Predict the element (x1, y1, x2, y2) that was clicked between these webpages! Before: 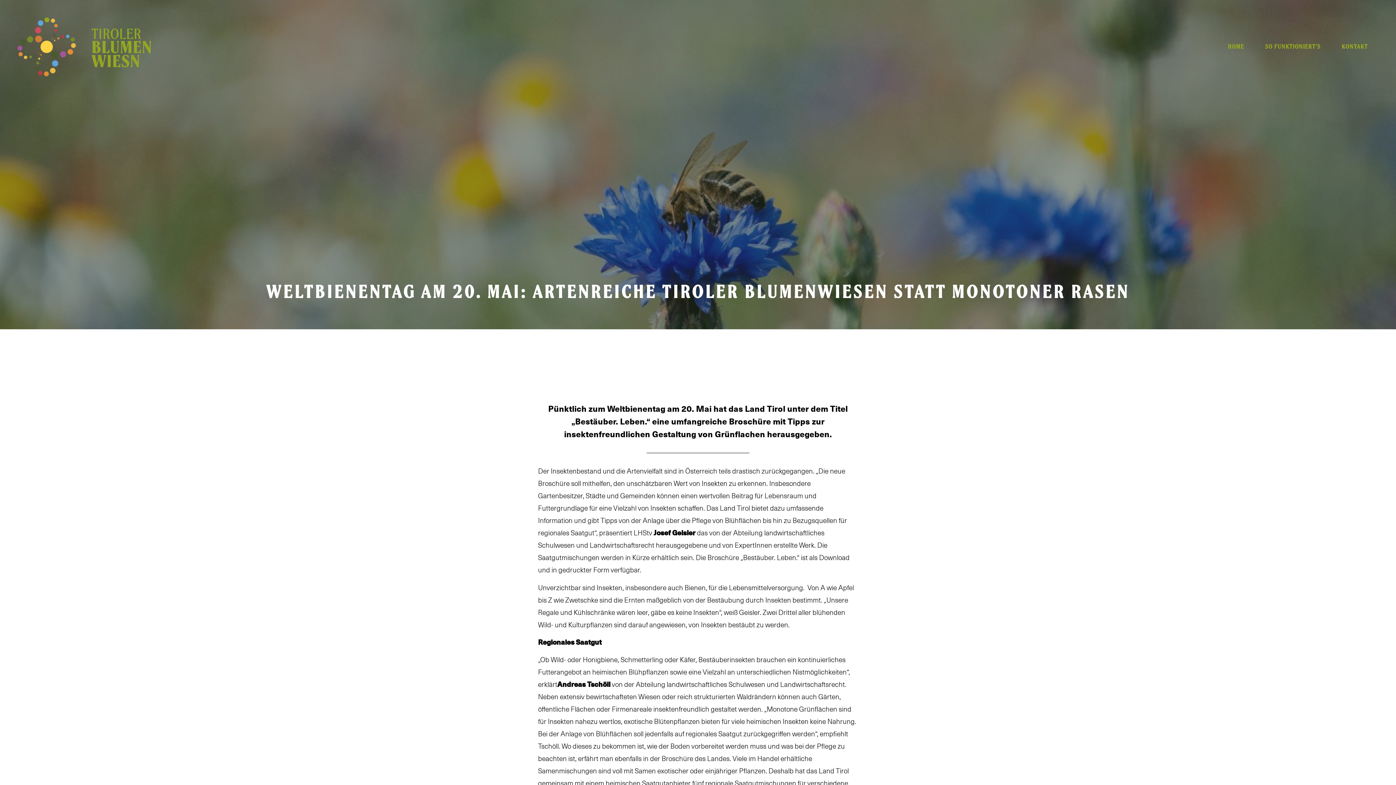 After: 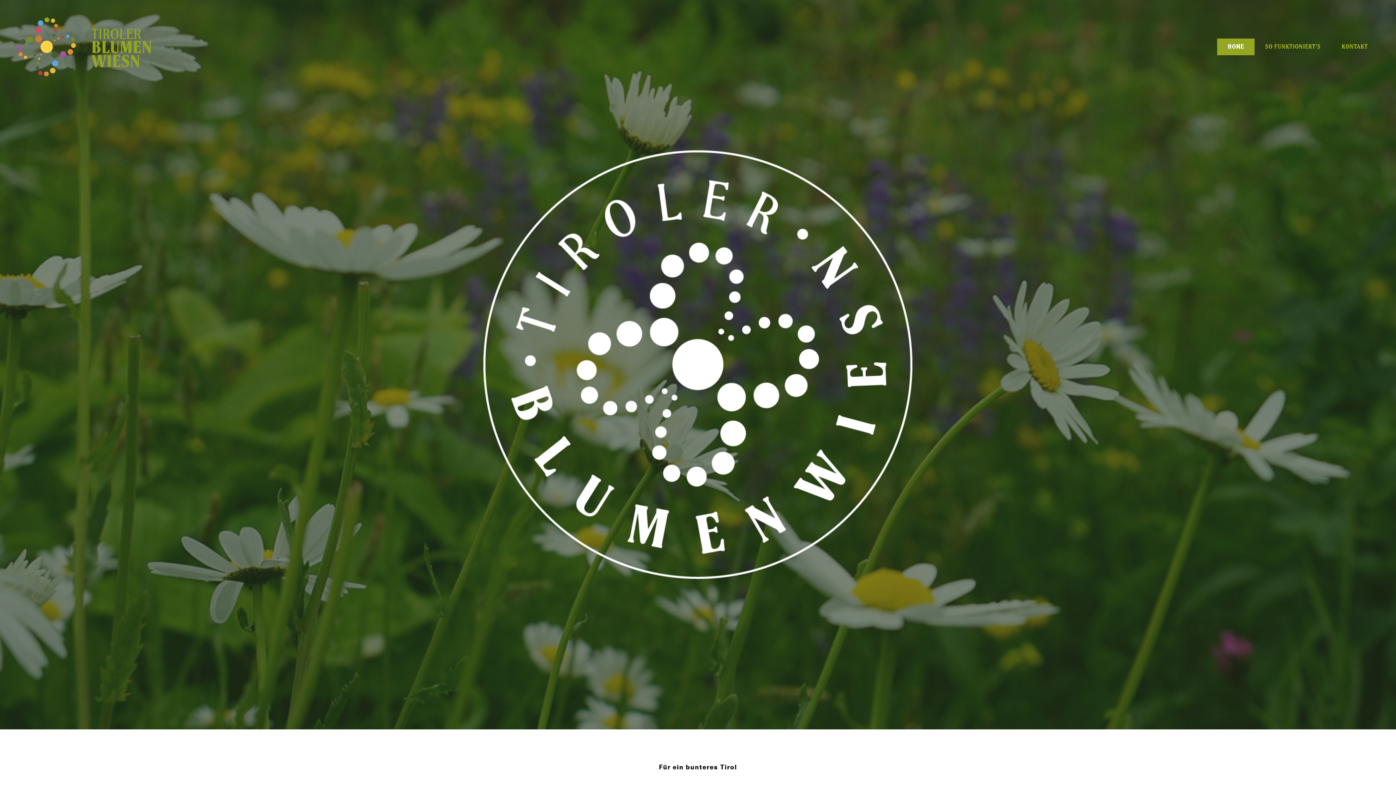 Action: bbox: (17, 17, 308, 76)